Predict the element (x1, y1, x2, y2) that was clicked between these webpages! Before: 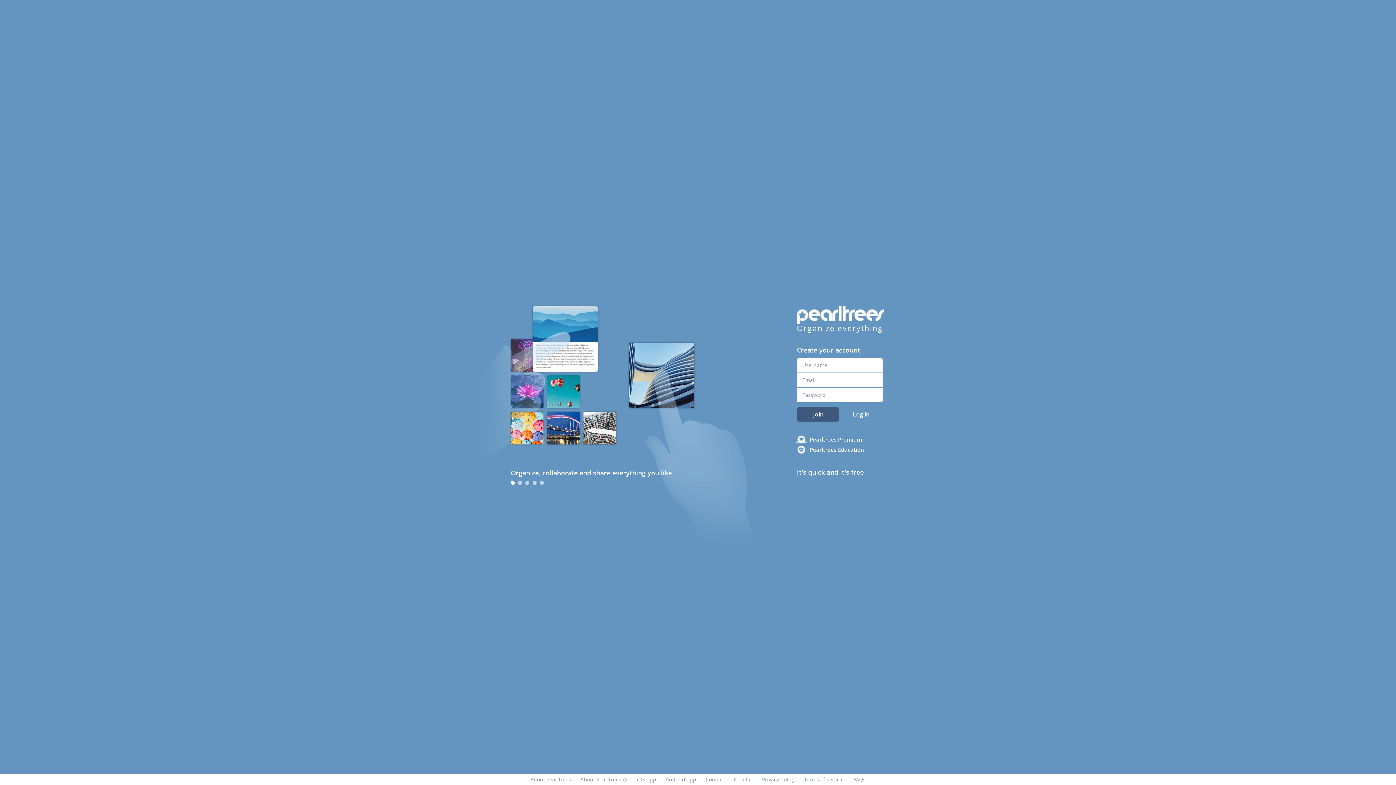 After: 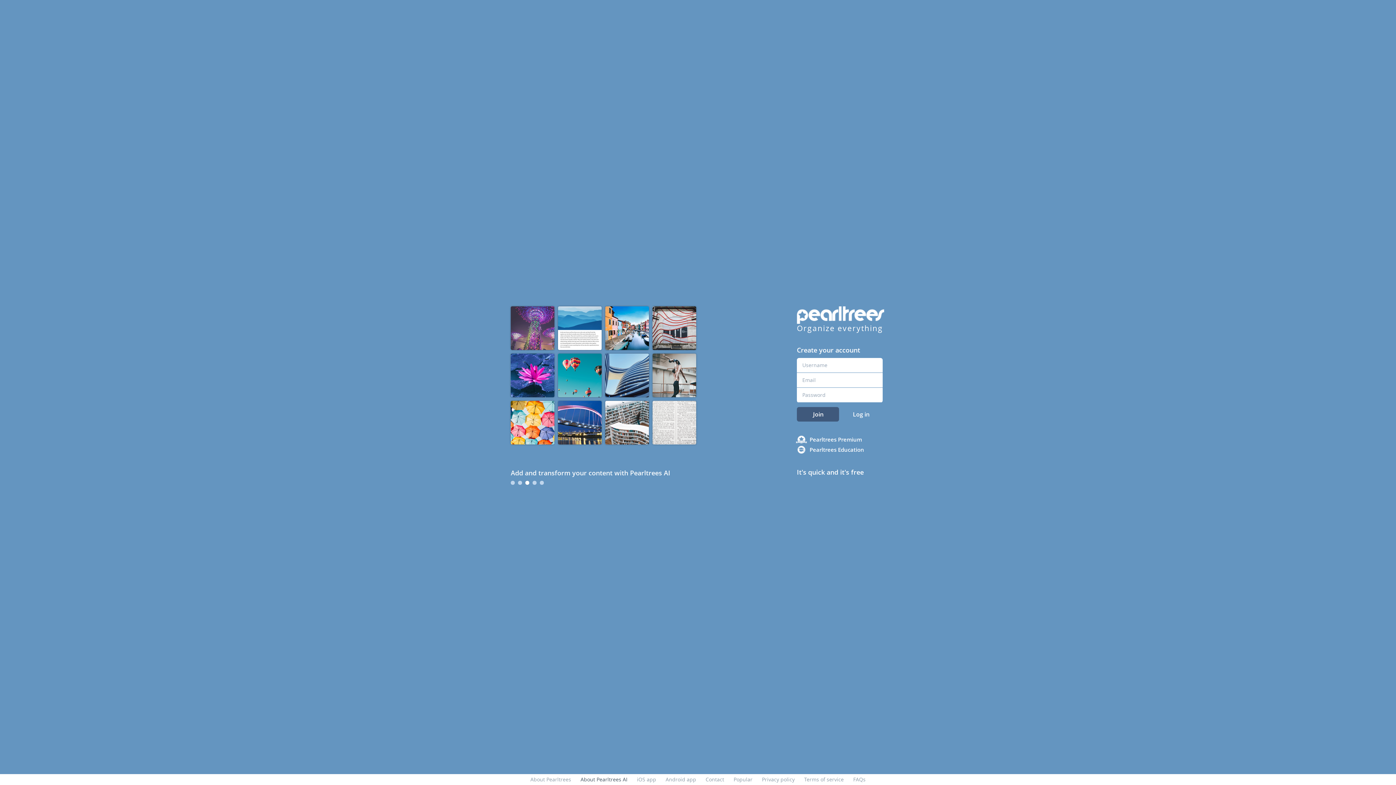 Action: bbox: (580, 776, 627, 783) label: About Pearltrees AI